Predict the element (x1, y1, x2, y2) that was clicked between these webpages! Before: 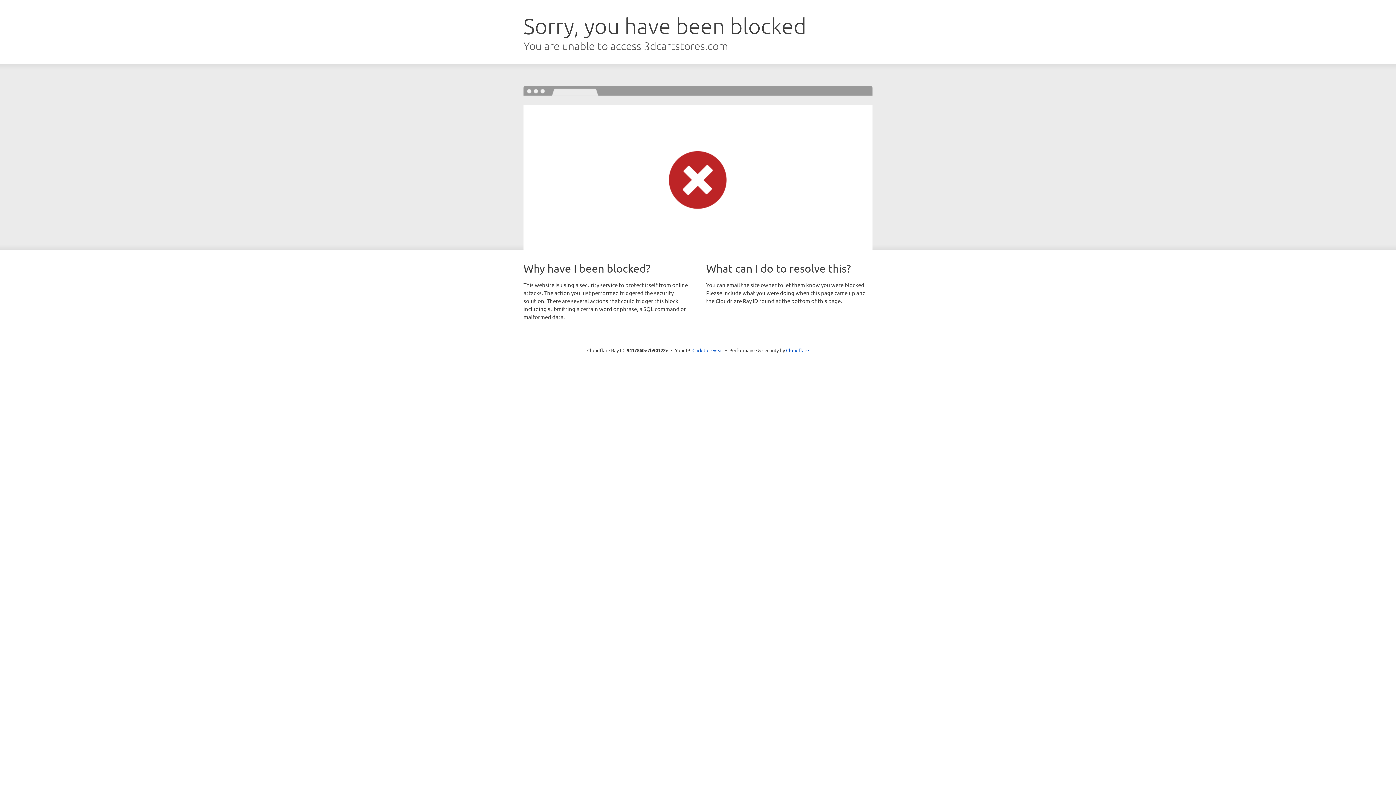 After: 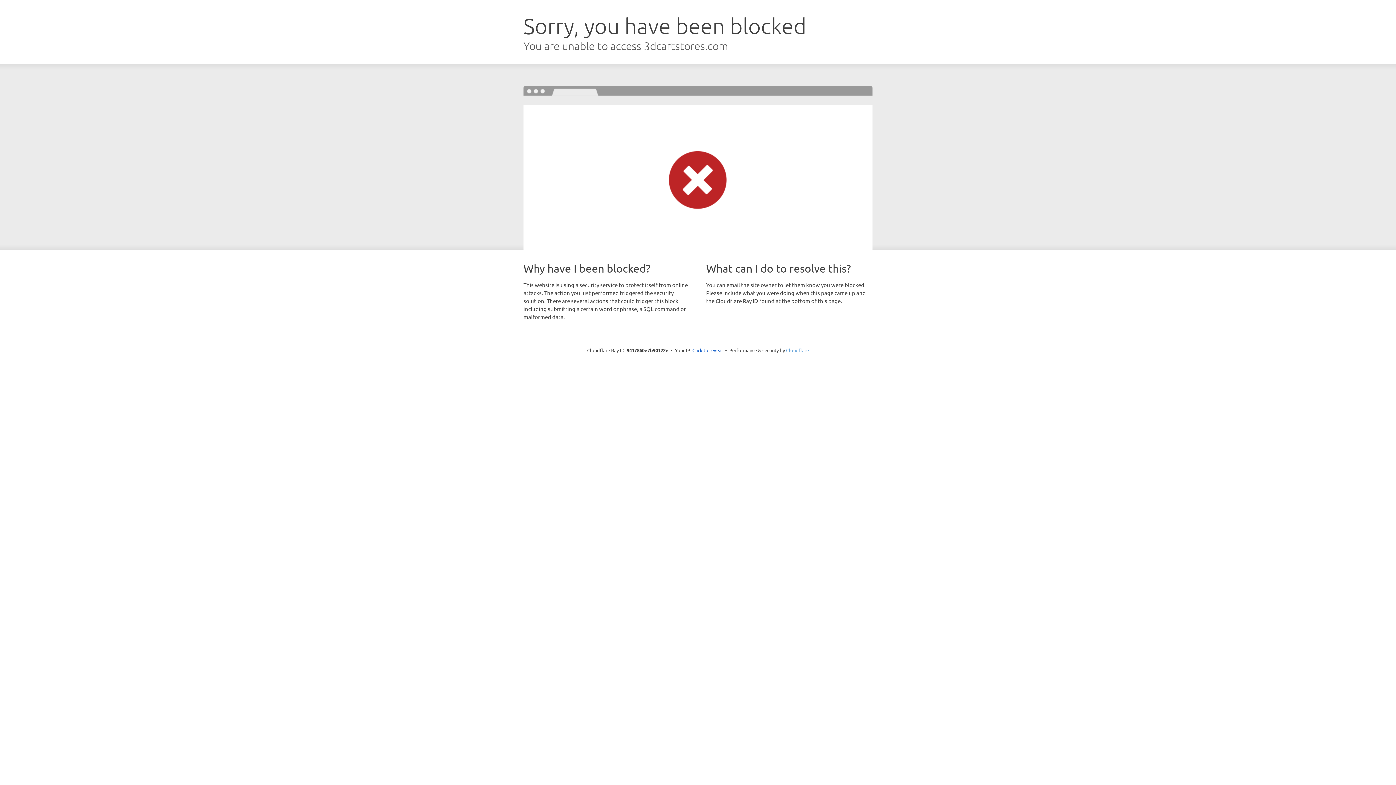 Action: label: Cloudflare bbox: (786, 347, 809, 353)